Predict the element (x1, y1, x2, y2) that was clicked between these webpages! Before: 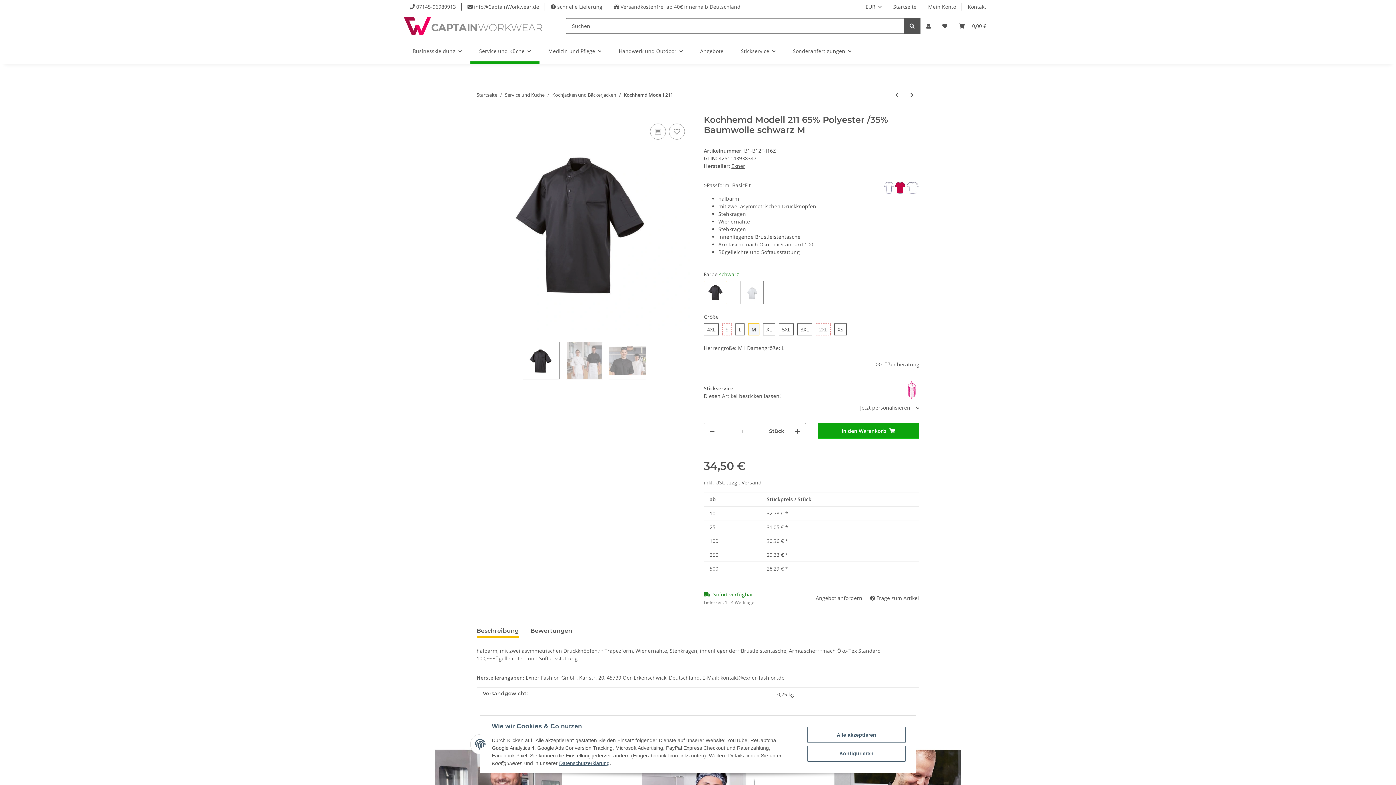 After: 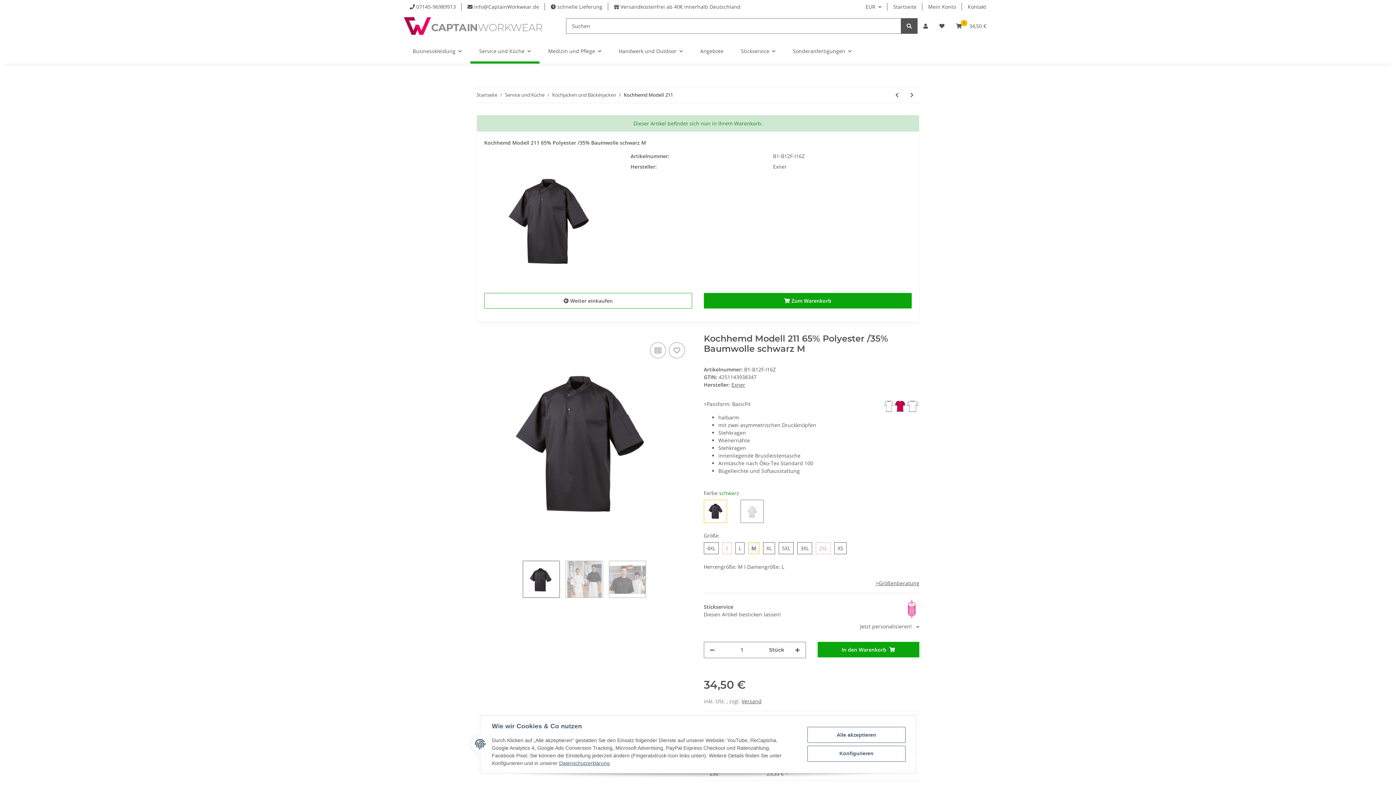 Action: bbox: (817, 423, 919, 438) label: In den Warenkorb